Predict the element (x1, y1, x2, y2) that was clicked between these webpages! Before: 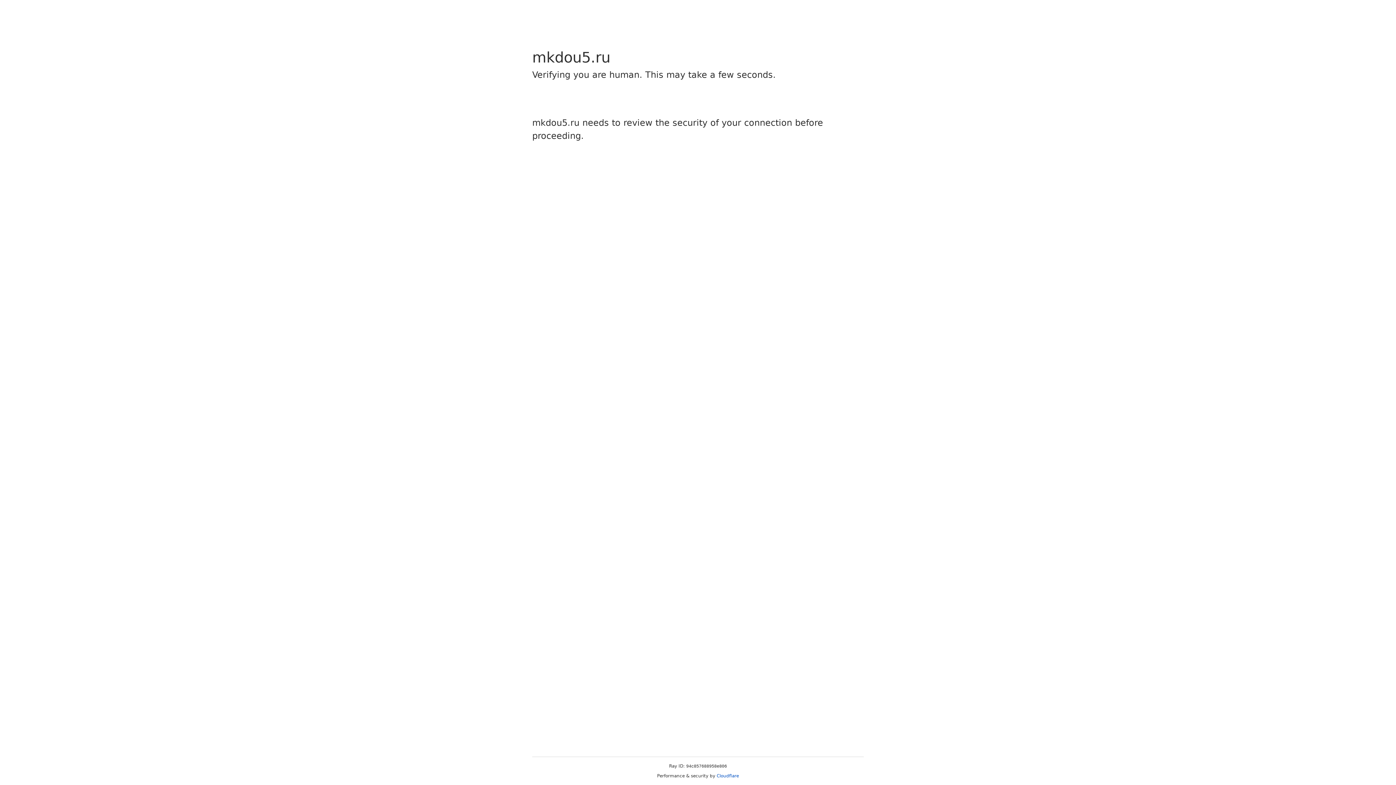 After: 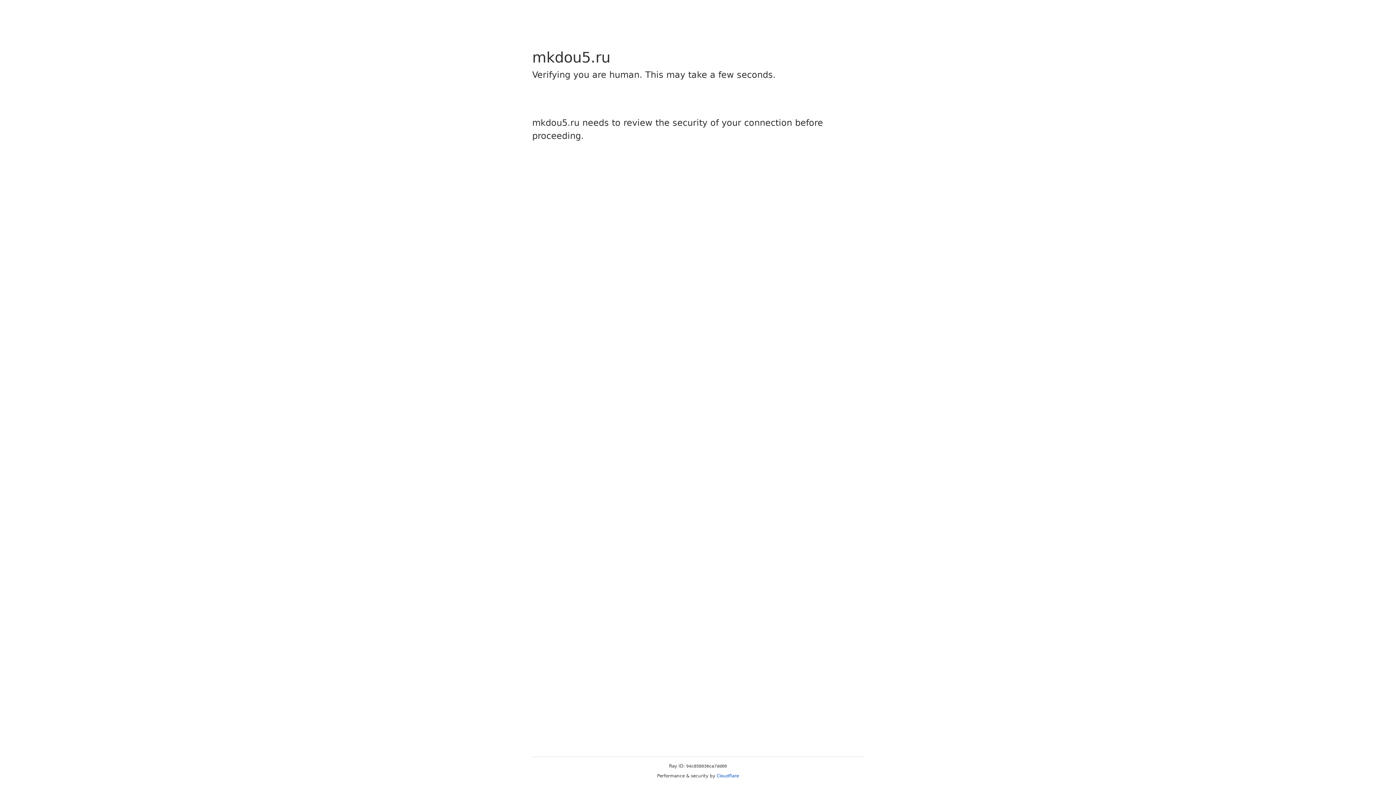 Action: bbox: (716, 773, 739, 778) label: Cloudflare